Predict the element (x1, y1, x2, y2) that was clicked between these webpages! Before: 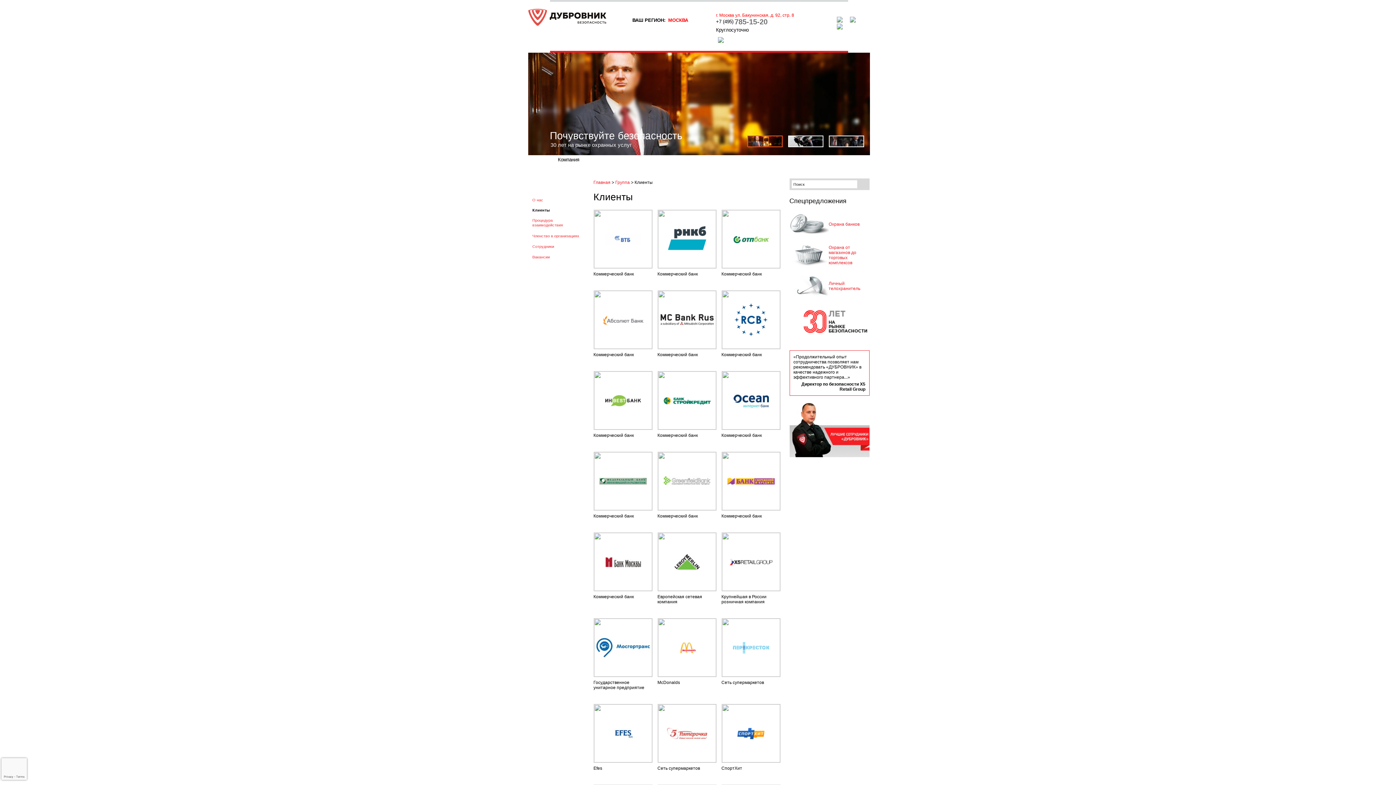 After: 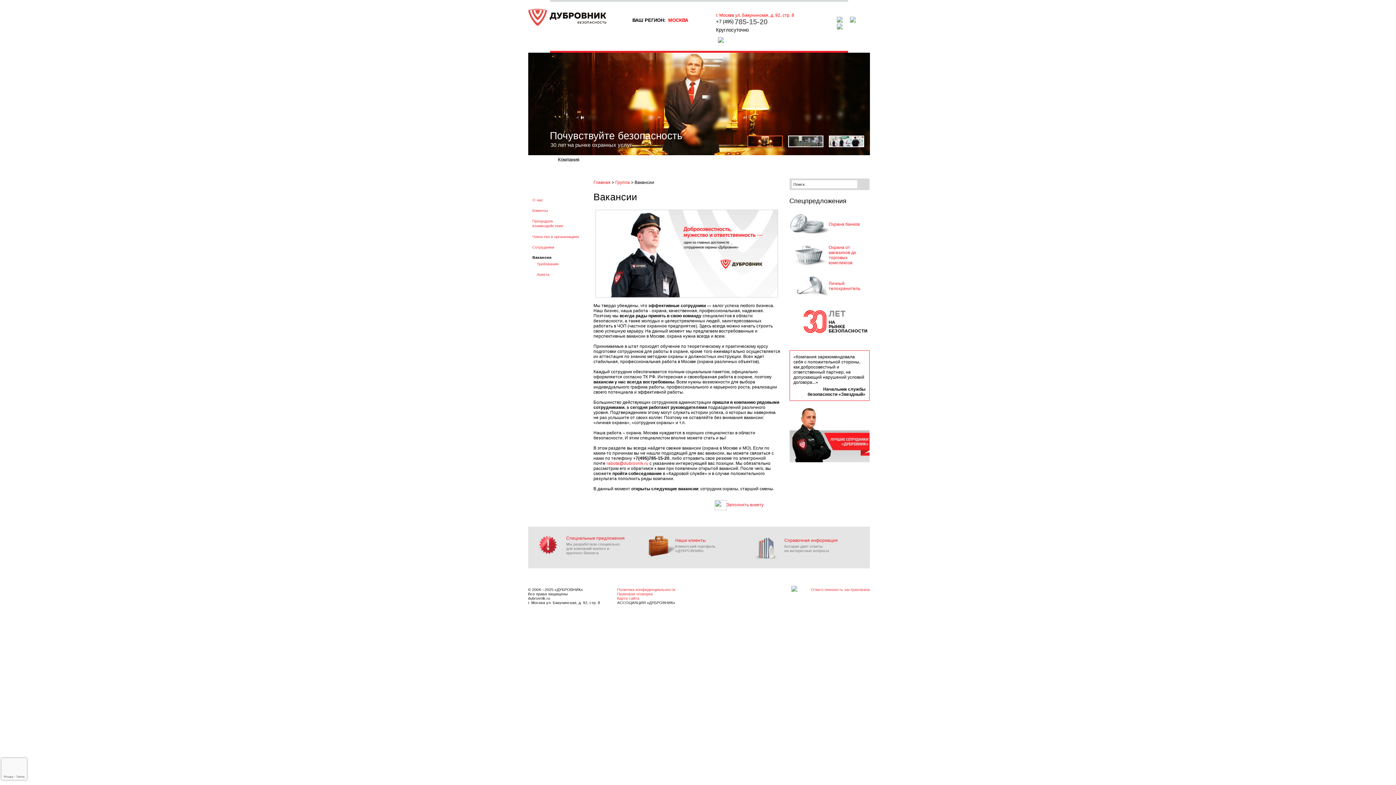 Action: label: Вакансии bbox: (532, 254, 550, 259)